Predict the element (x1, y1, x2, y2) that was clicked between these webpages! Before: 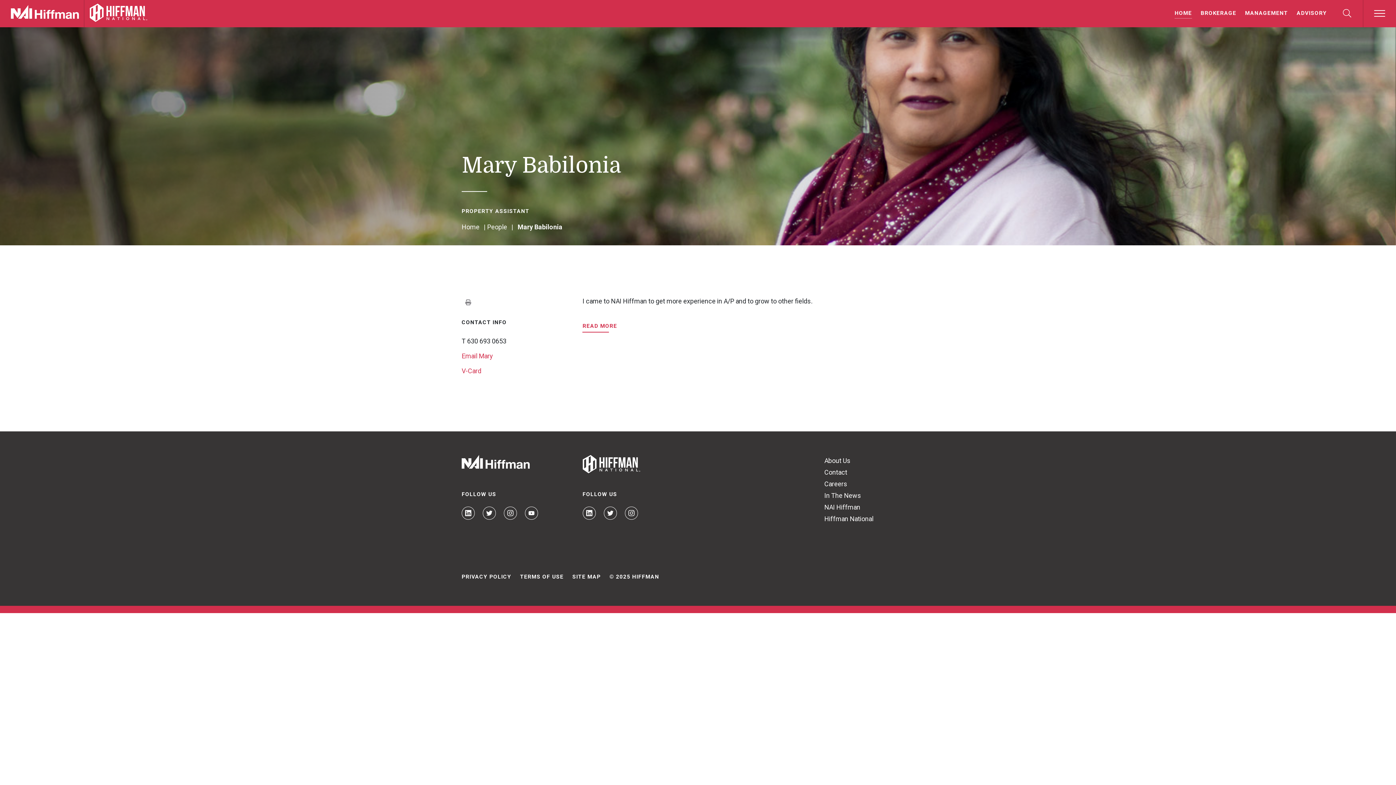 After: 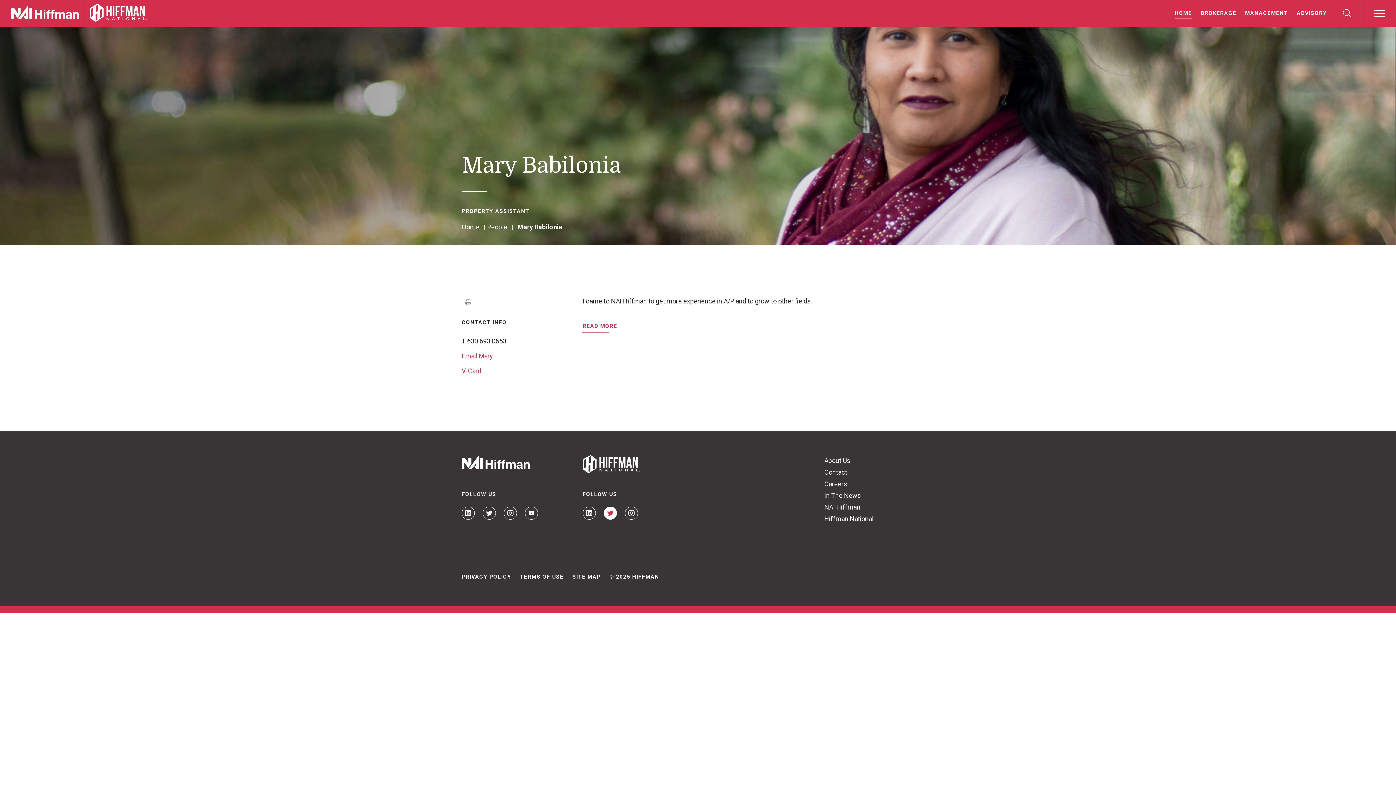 Action: bbox: (604, 507, 616, 519)